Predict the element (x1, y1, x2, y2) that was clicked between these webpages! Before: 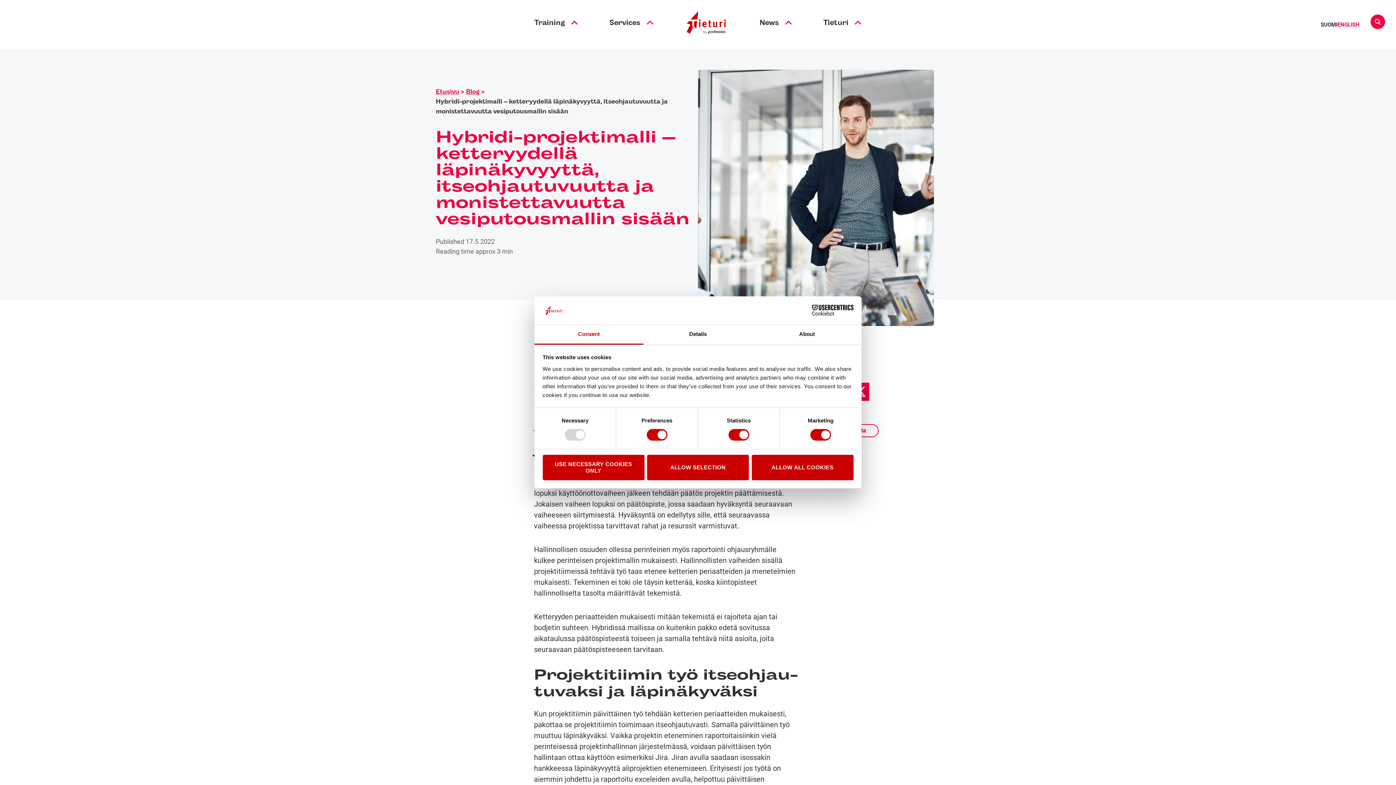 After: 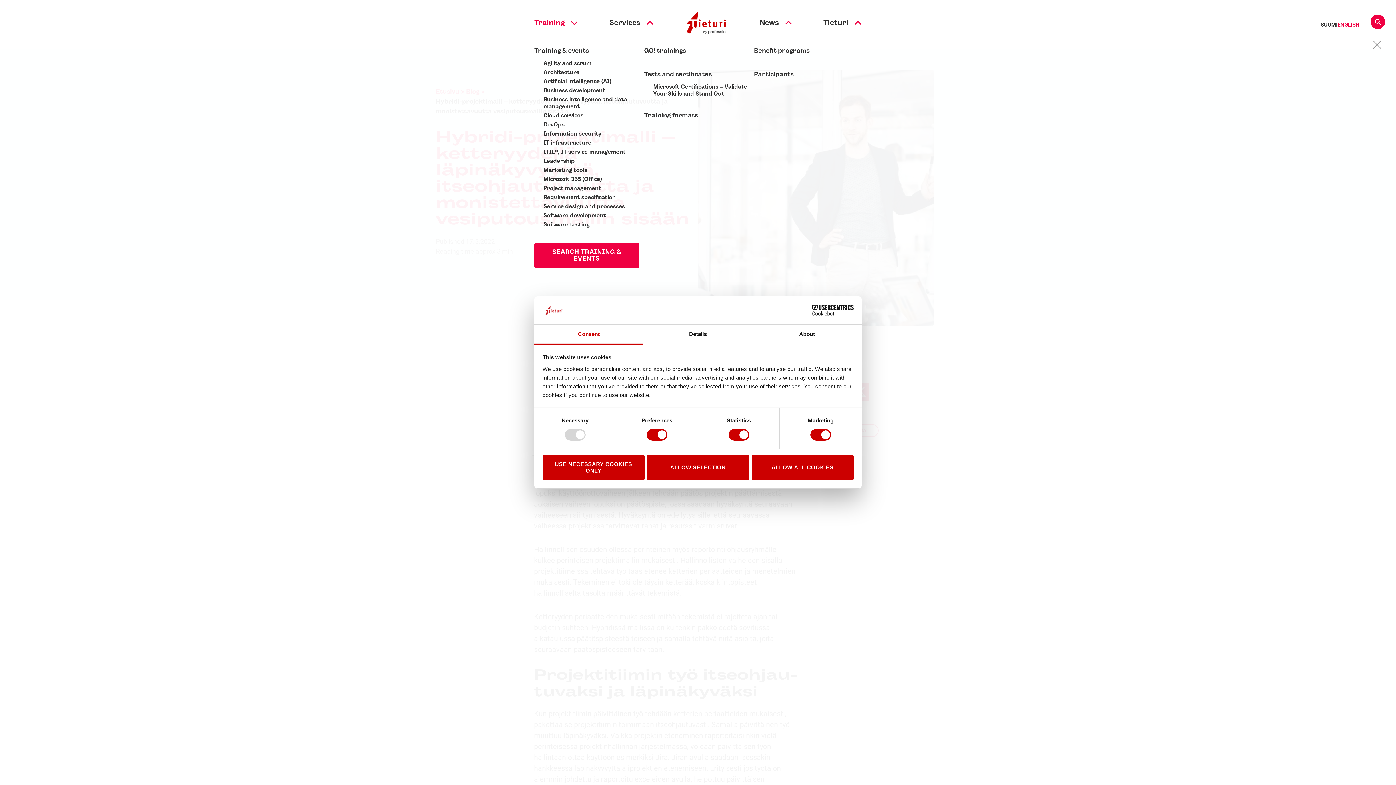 Action: bbox: (534, 19, 578, 26) label: Training